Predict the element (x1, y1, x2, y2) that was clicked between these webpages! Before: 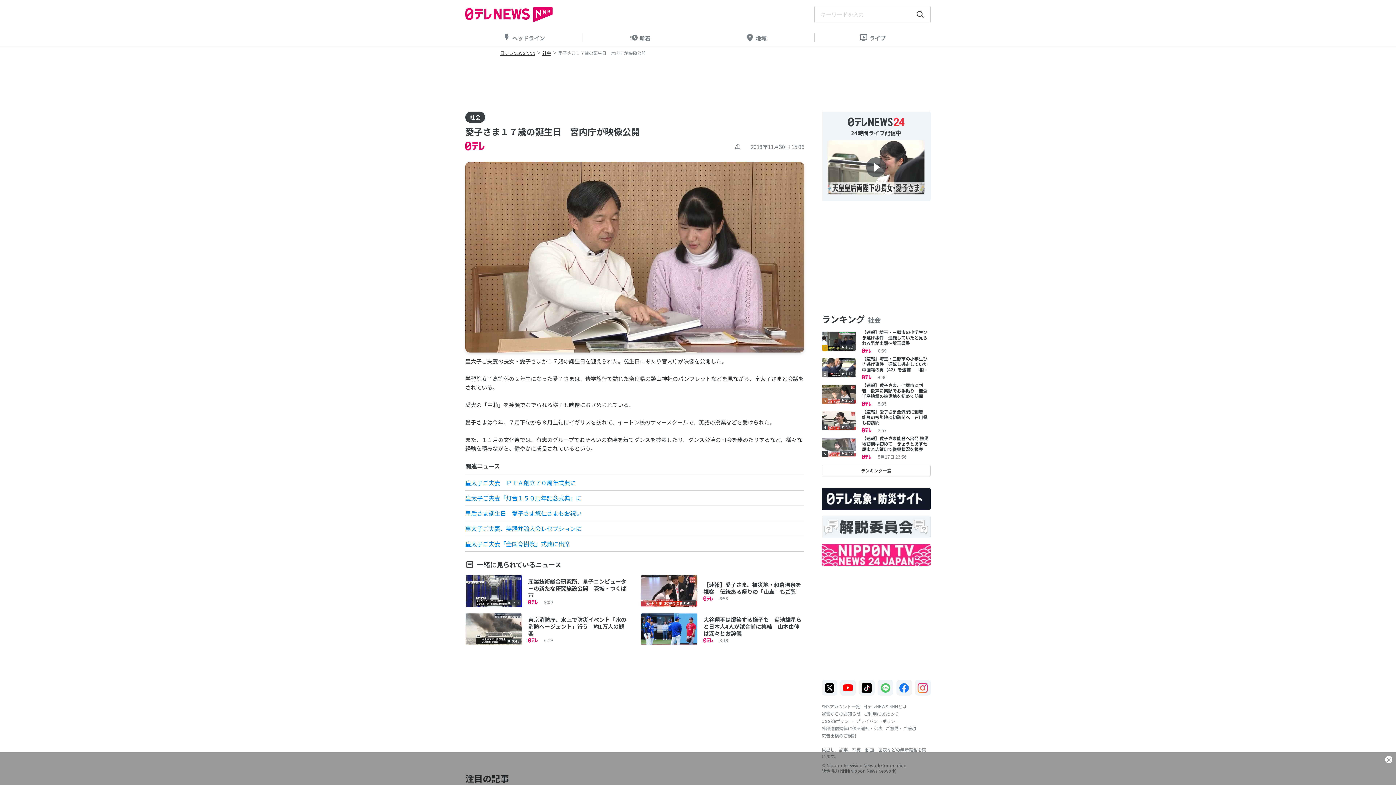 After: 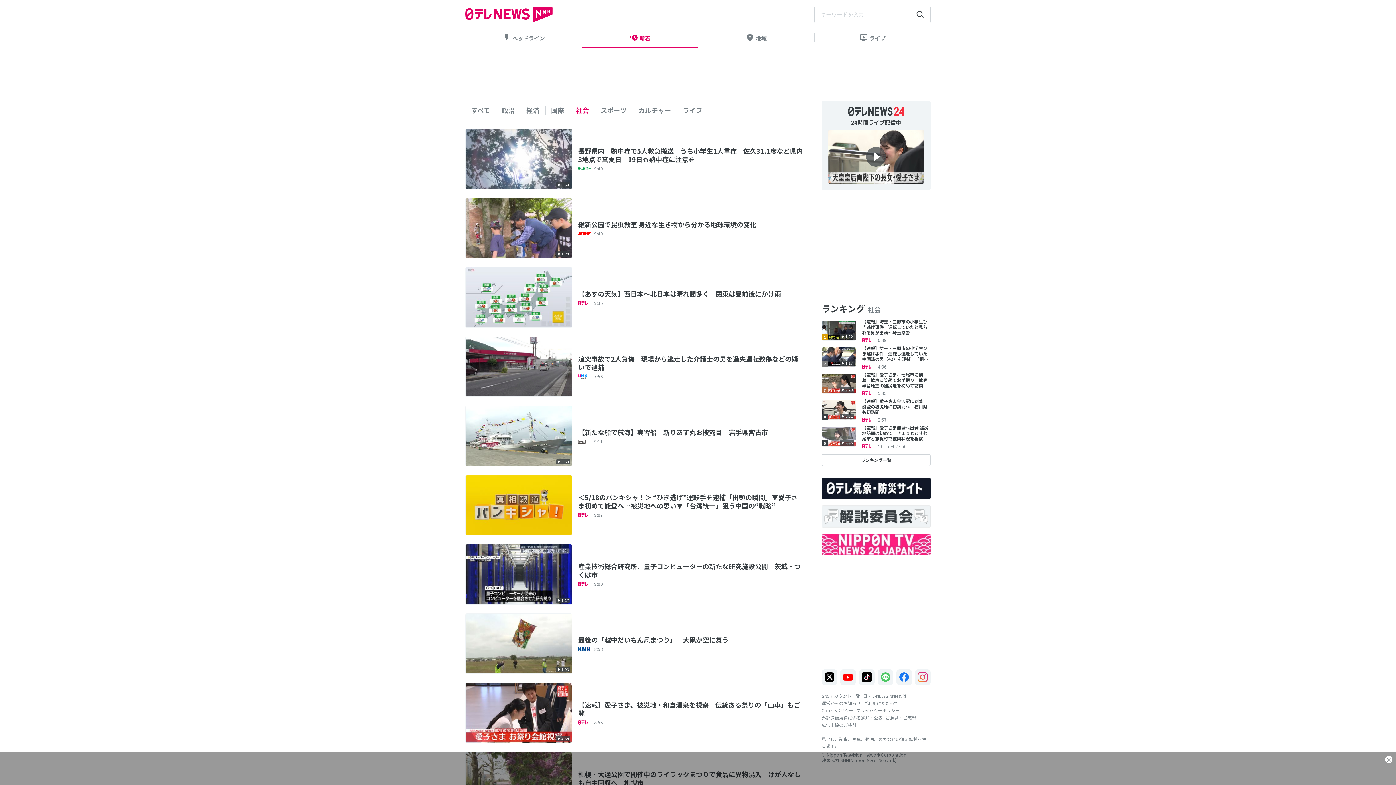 Action: label: 社会 bbox: (542, 49, 551, 56)